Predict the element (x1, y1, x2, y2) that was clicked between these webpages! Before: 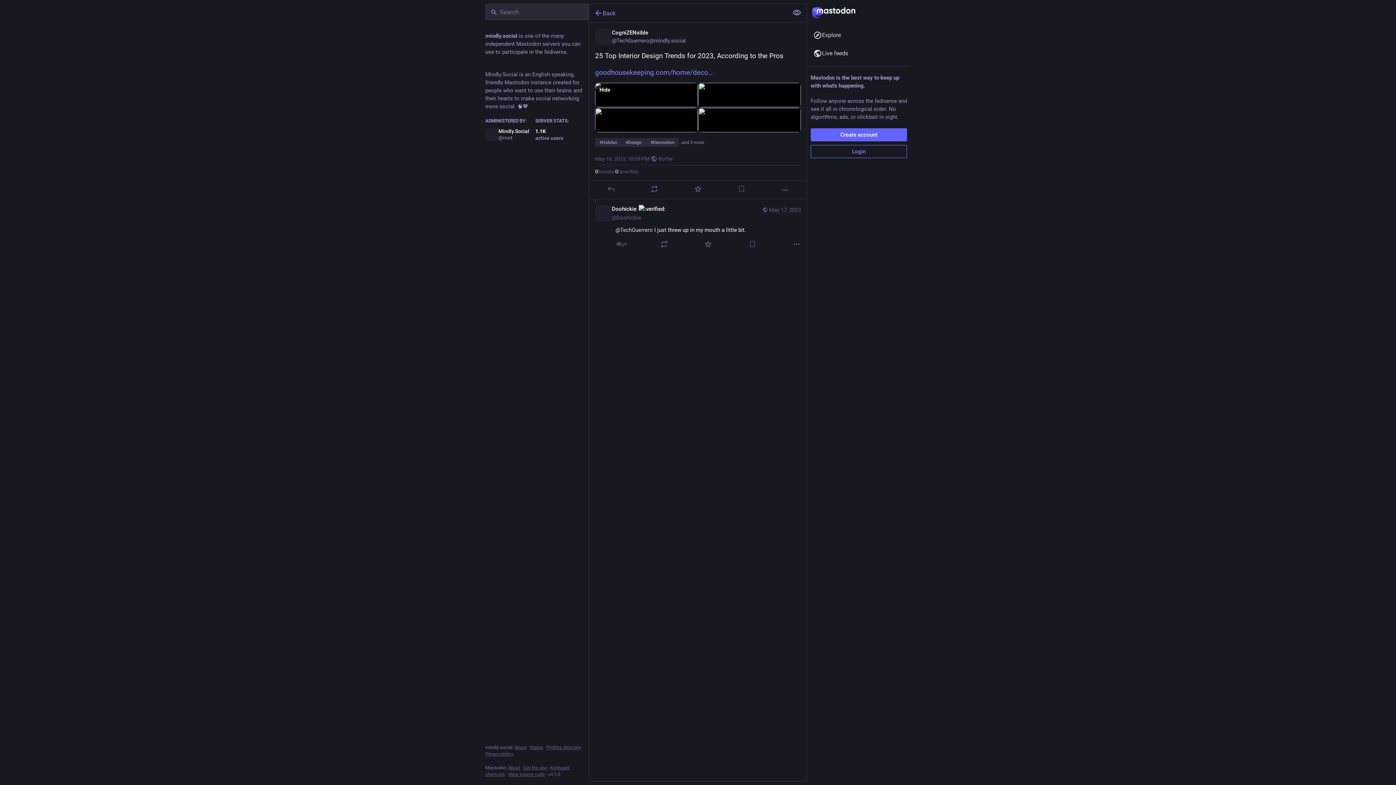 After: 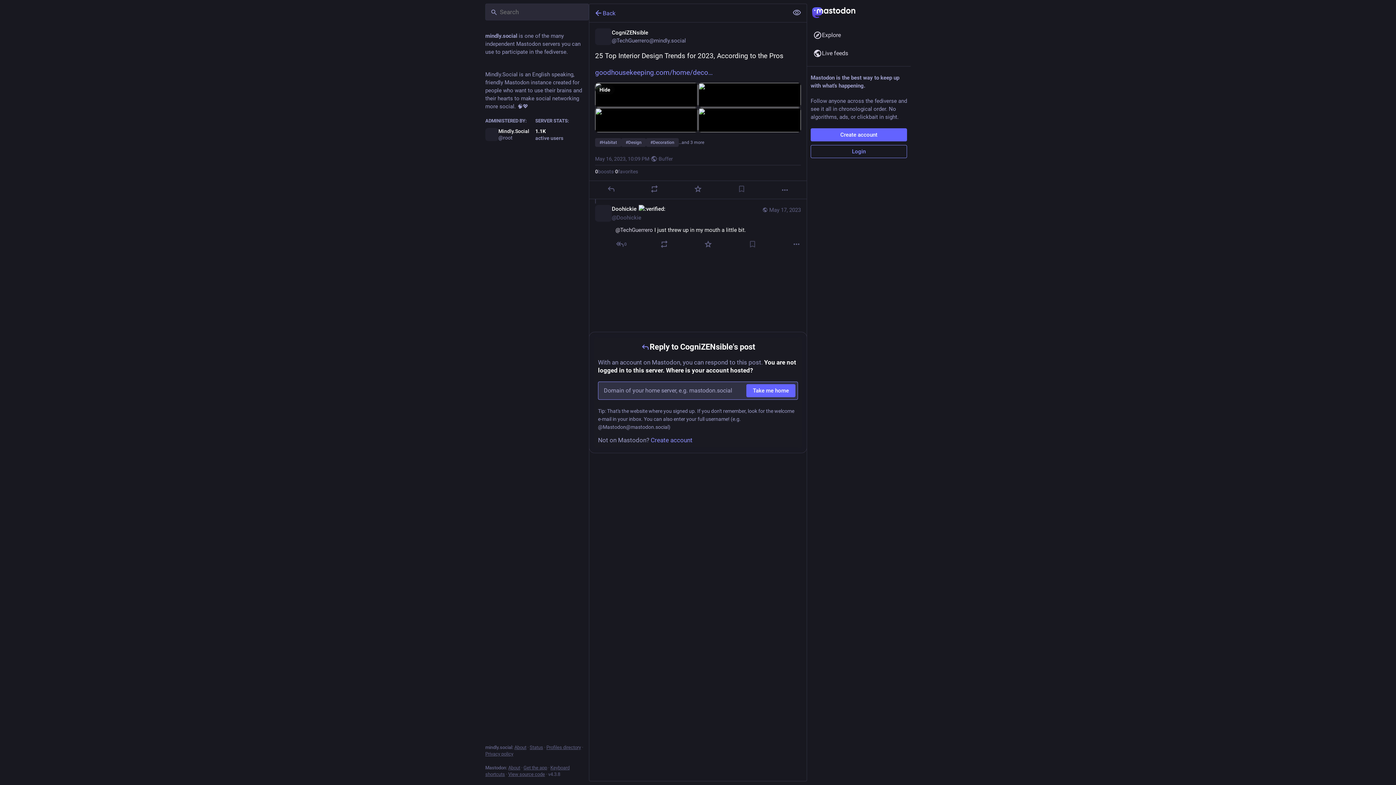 Action: label: Reply bbox: (606, 184, 615, 193)